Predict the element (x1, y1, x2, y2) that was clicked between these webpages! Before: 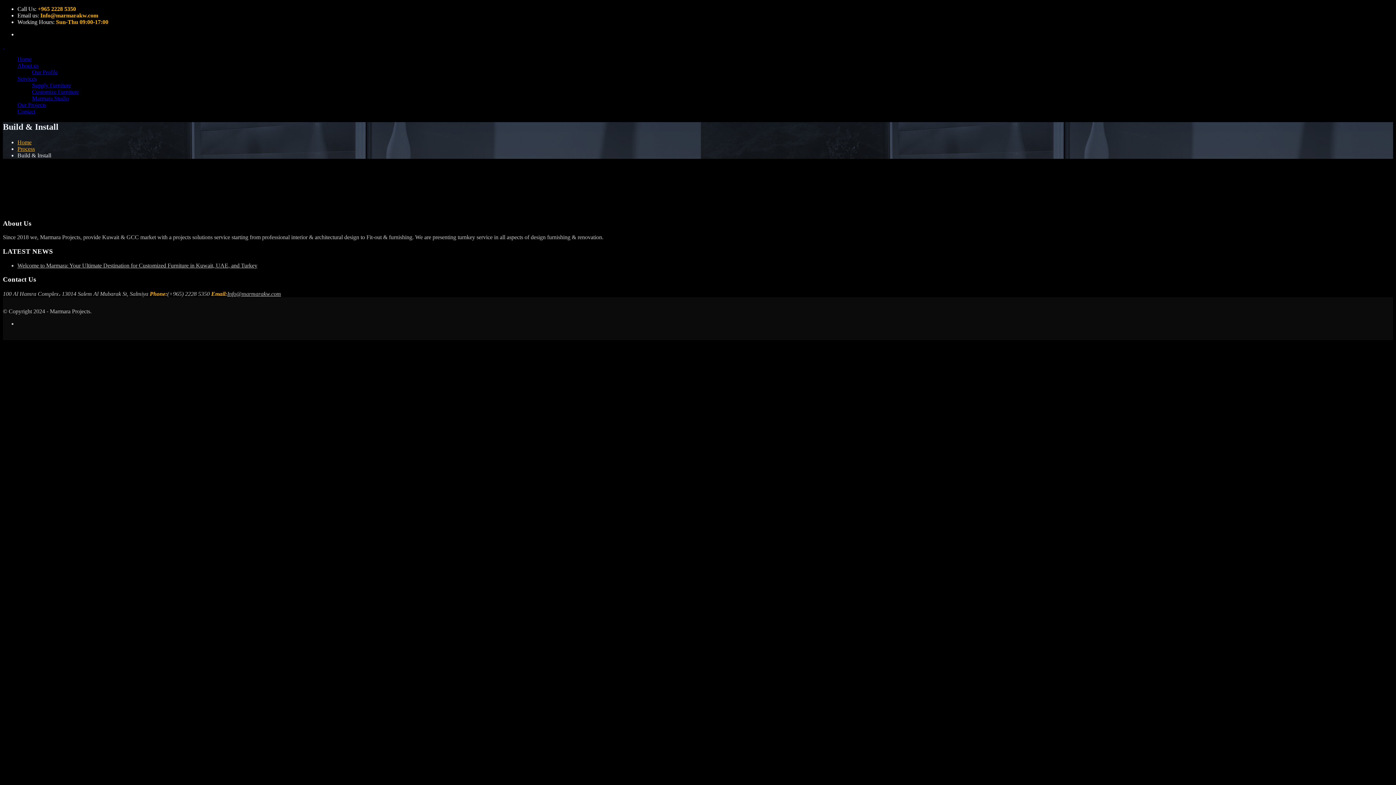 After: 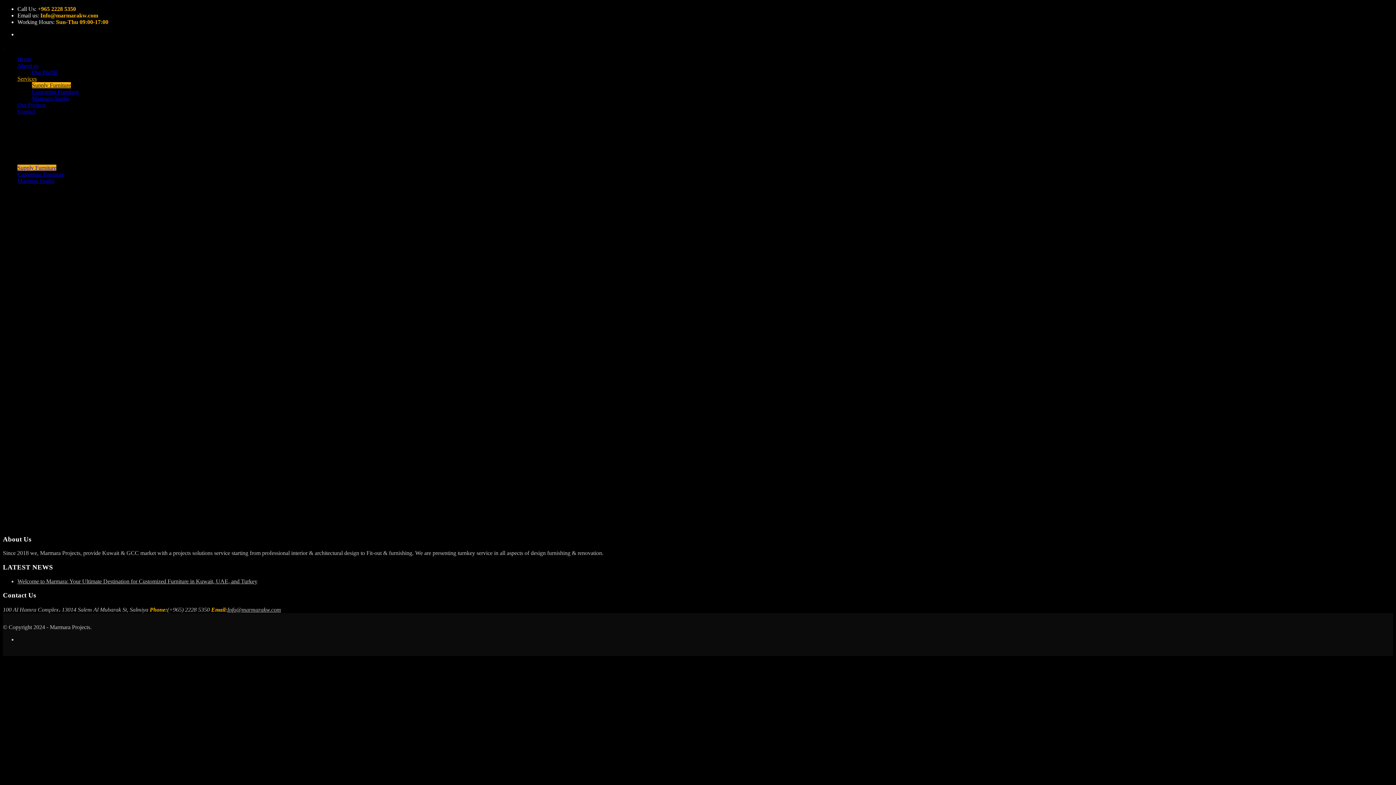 Action: label: Supply Furniture bbox: (32, 82, 70, 88)